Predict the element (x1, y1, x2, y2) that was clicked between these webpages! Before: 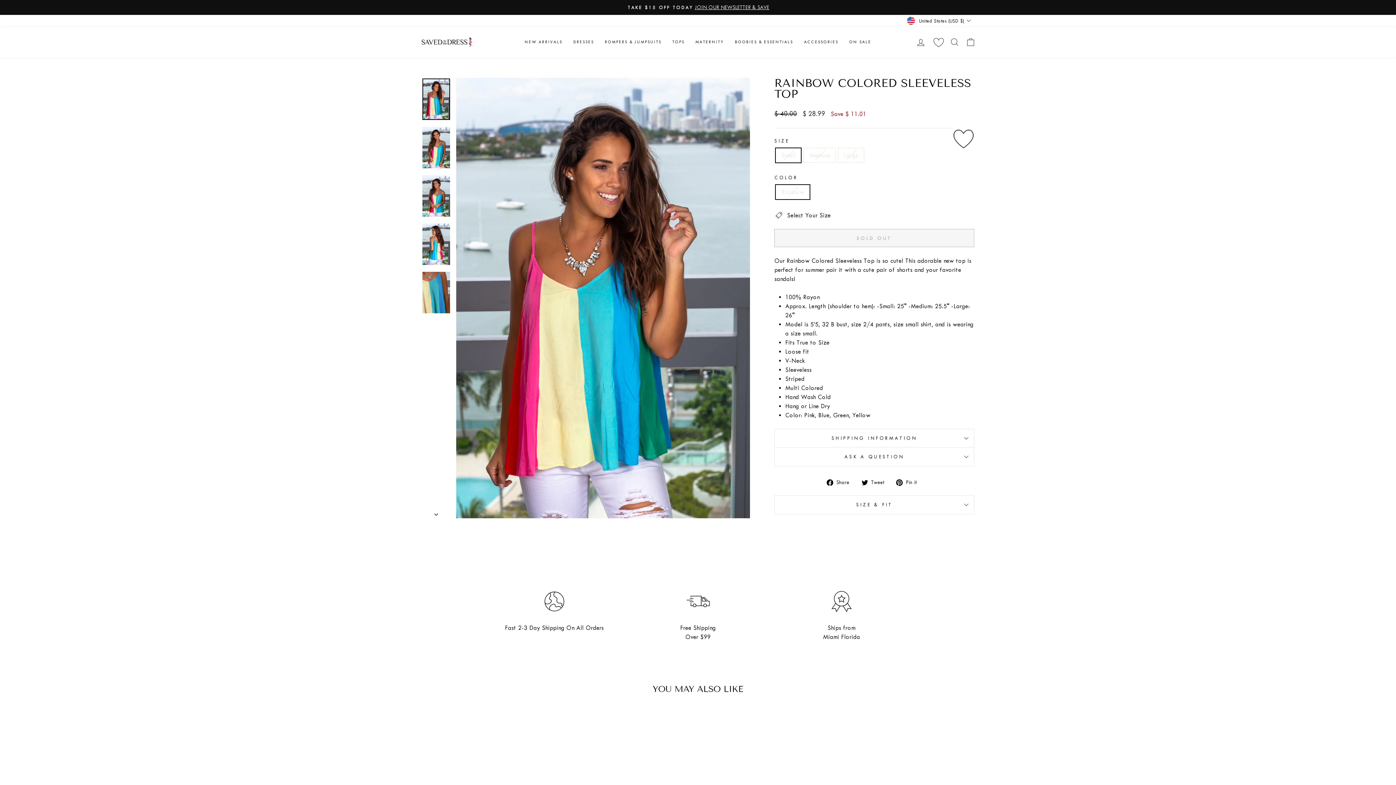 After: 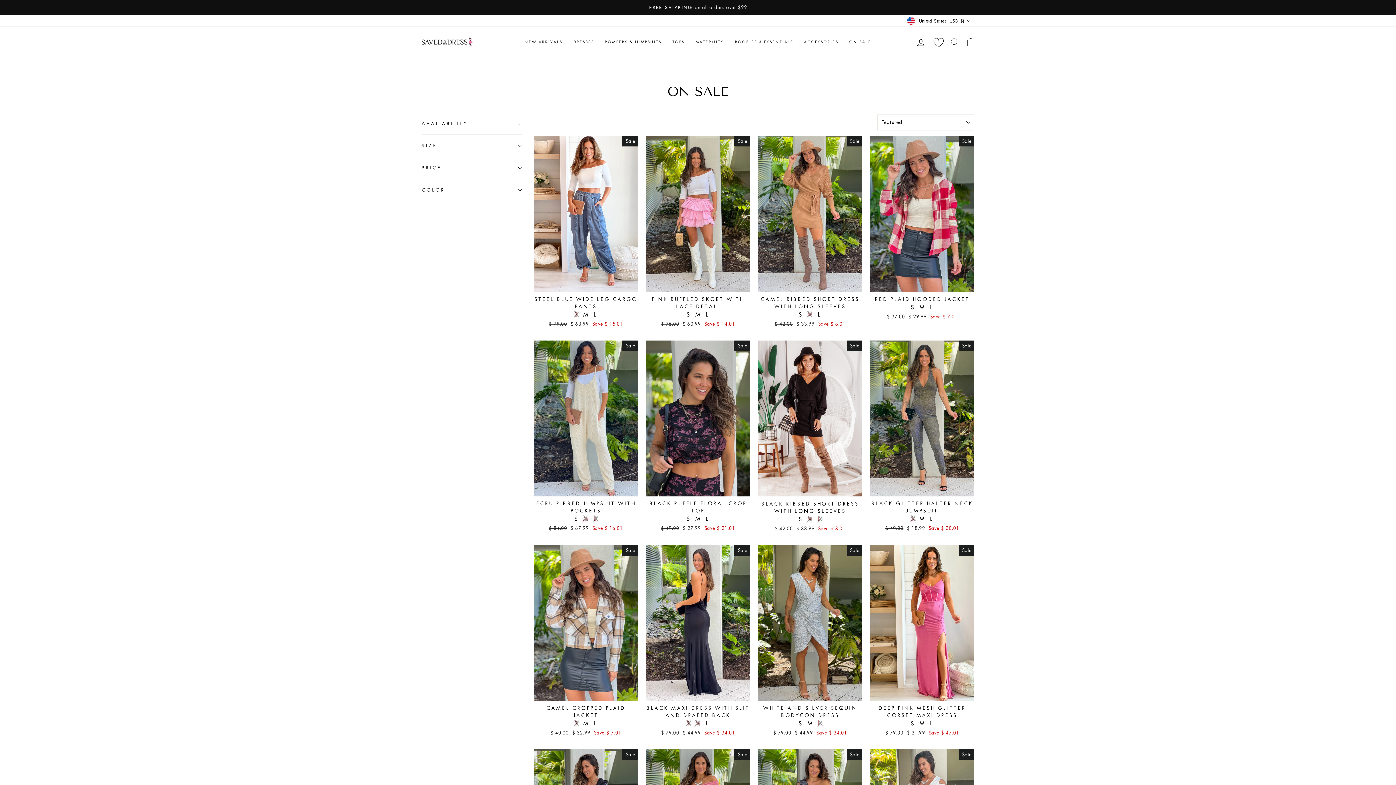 Action: label: ON SALE bbox: (844, 36, 877, 47)